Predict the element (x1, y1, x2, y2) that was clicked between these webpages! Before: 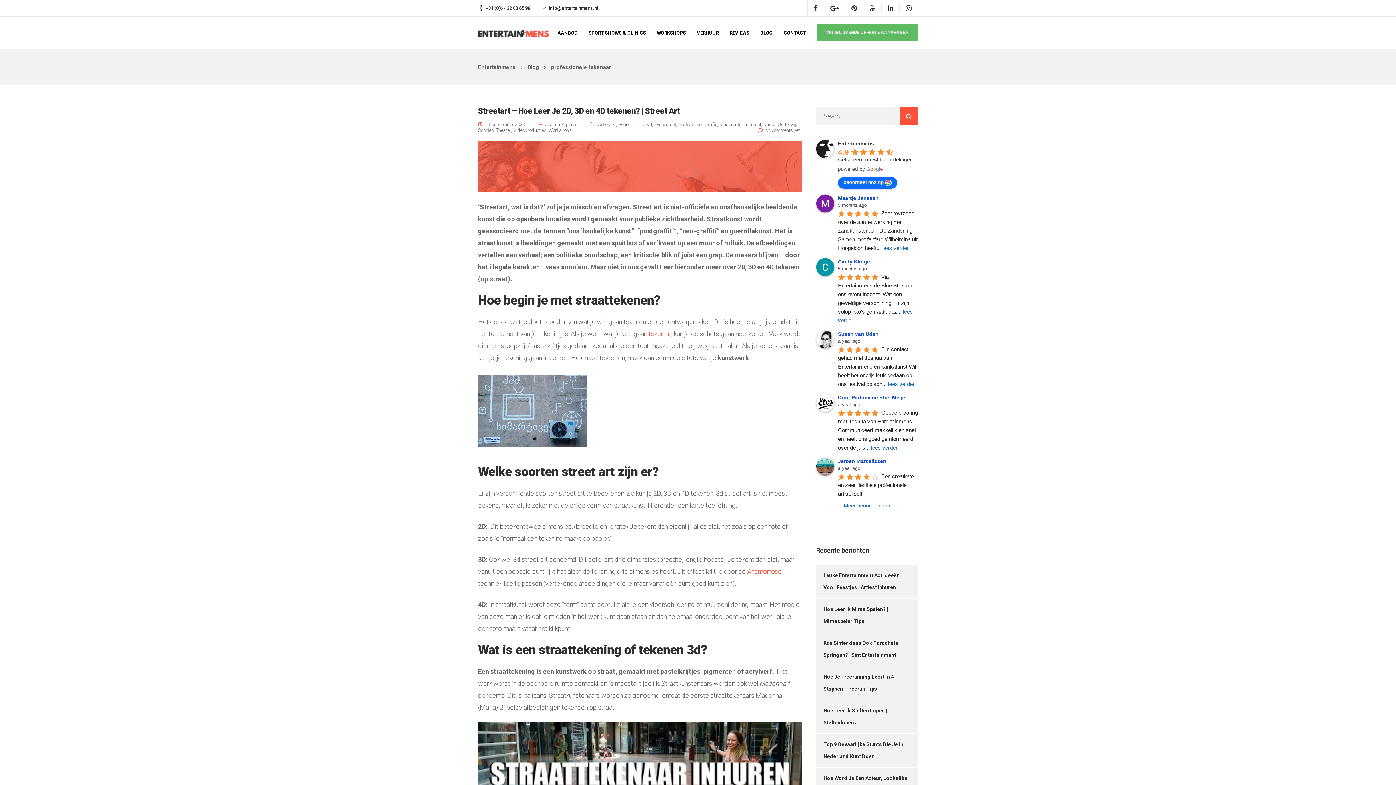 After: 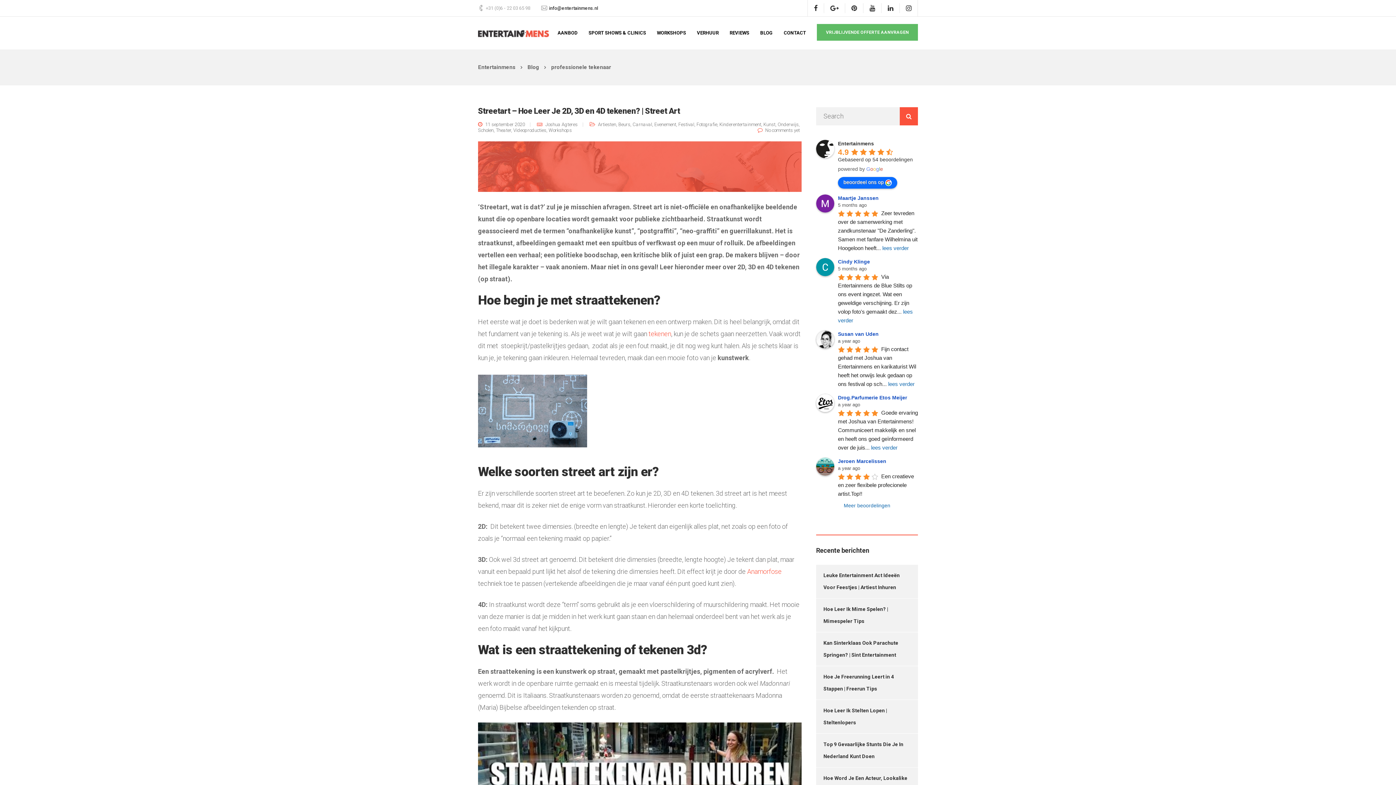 Action: bbox: (485, 5, 530, 10) label: +31 (0)6 - 22 03 65 98